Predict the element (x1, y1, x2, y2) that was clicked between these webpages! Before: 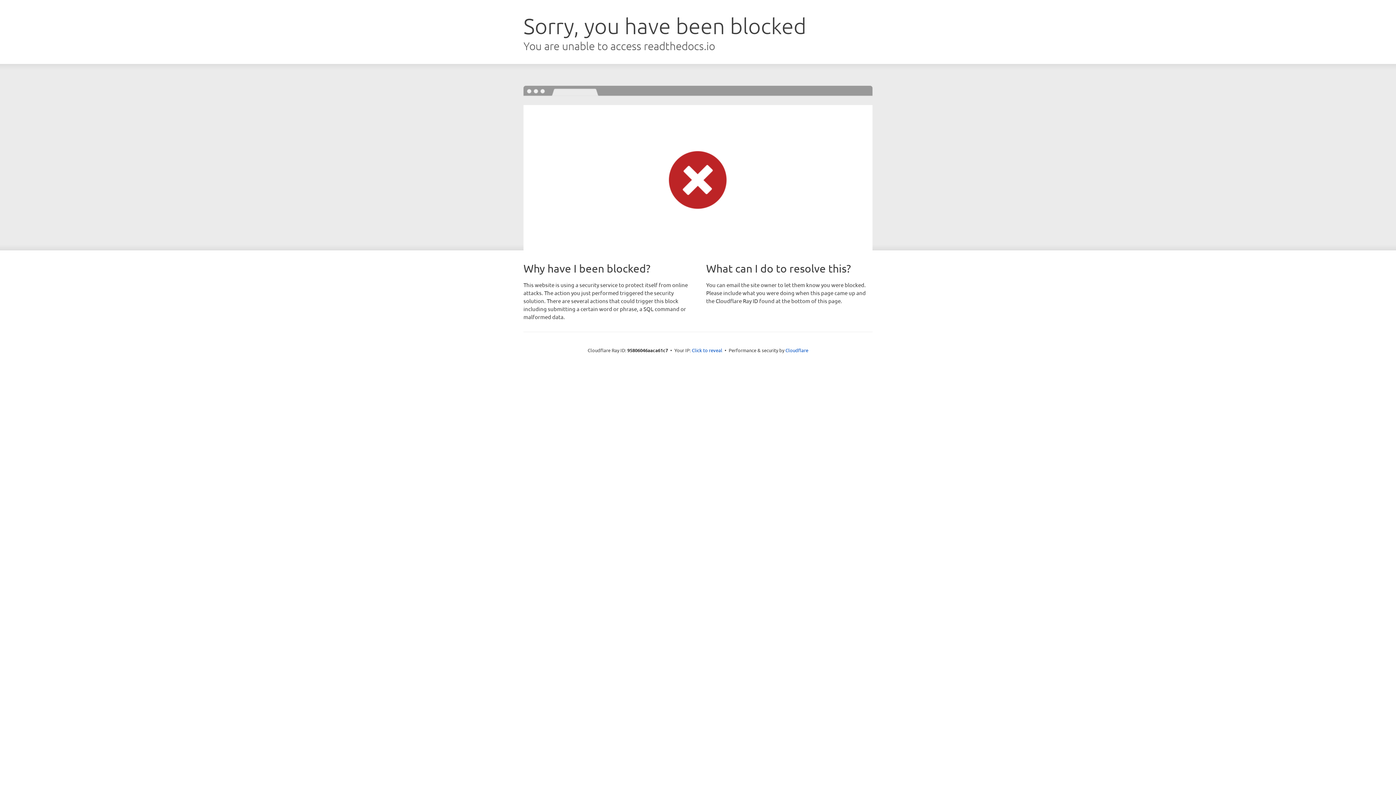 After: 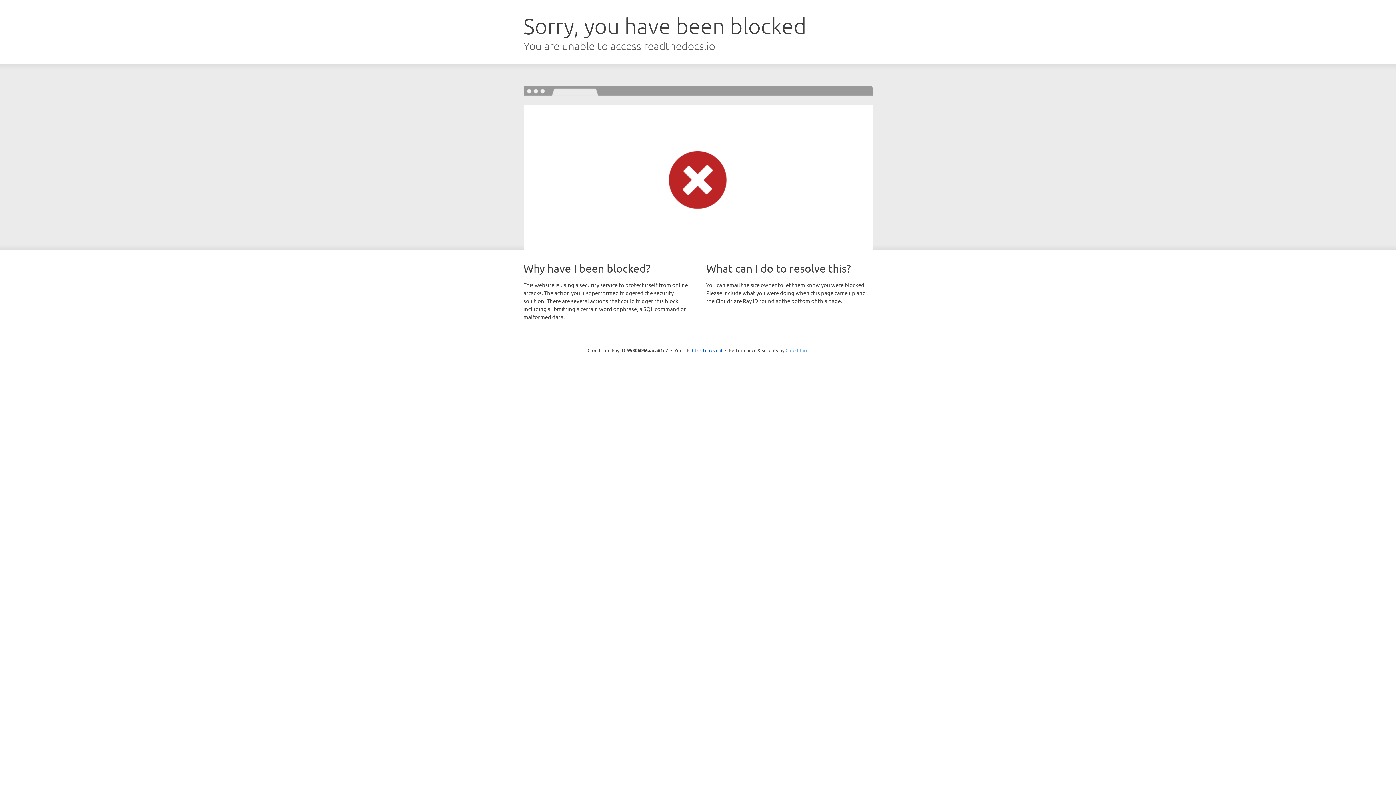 Action: bbox: (785, 347, 808, 353) label: Cloudflare